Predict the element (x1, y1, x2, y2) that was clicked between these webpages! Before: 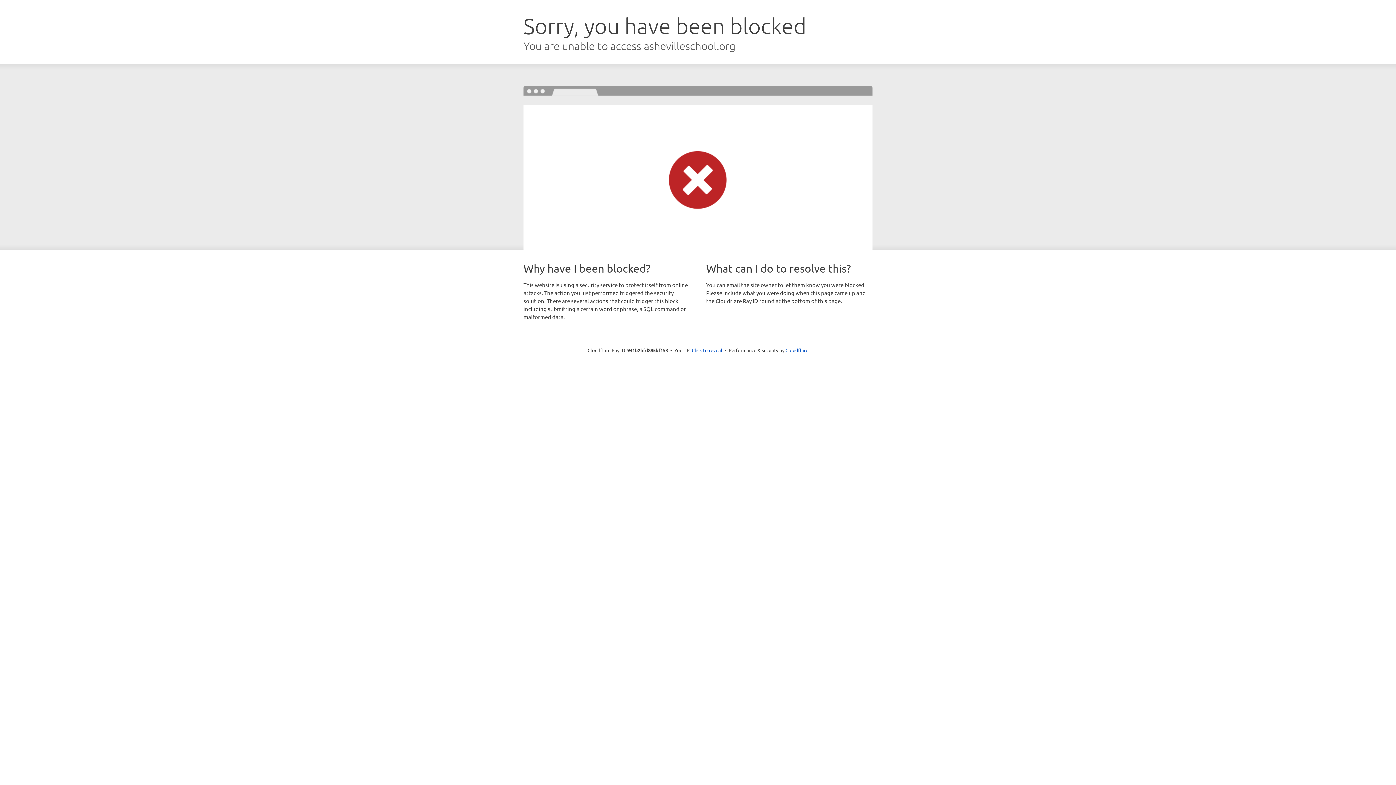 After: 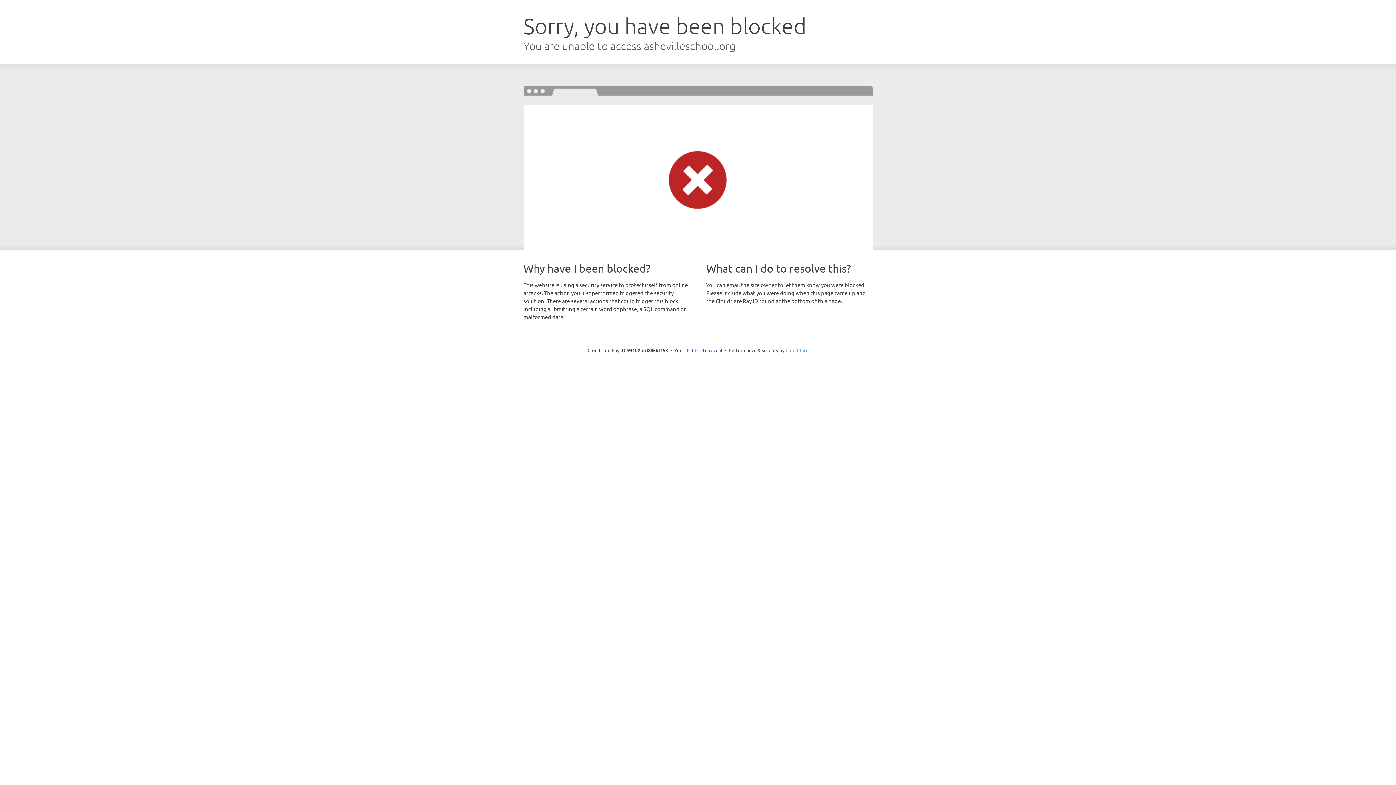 Action: bbox: (785, 347, 808, 353) label: Cloudflare